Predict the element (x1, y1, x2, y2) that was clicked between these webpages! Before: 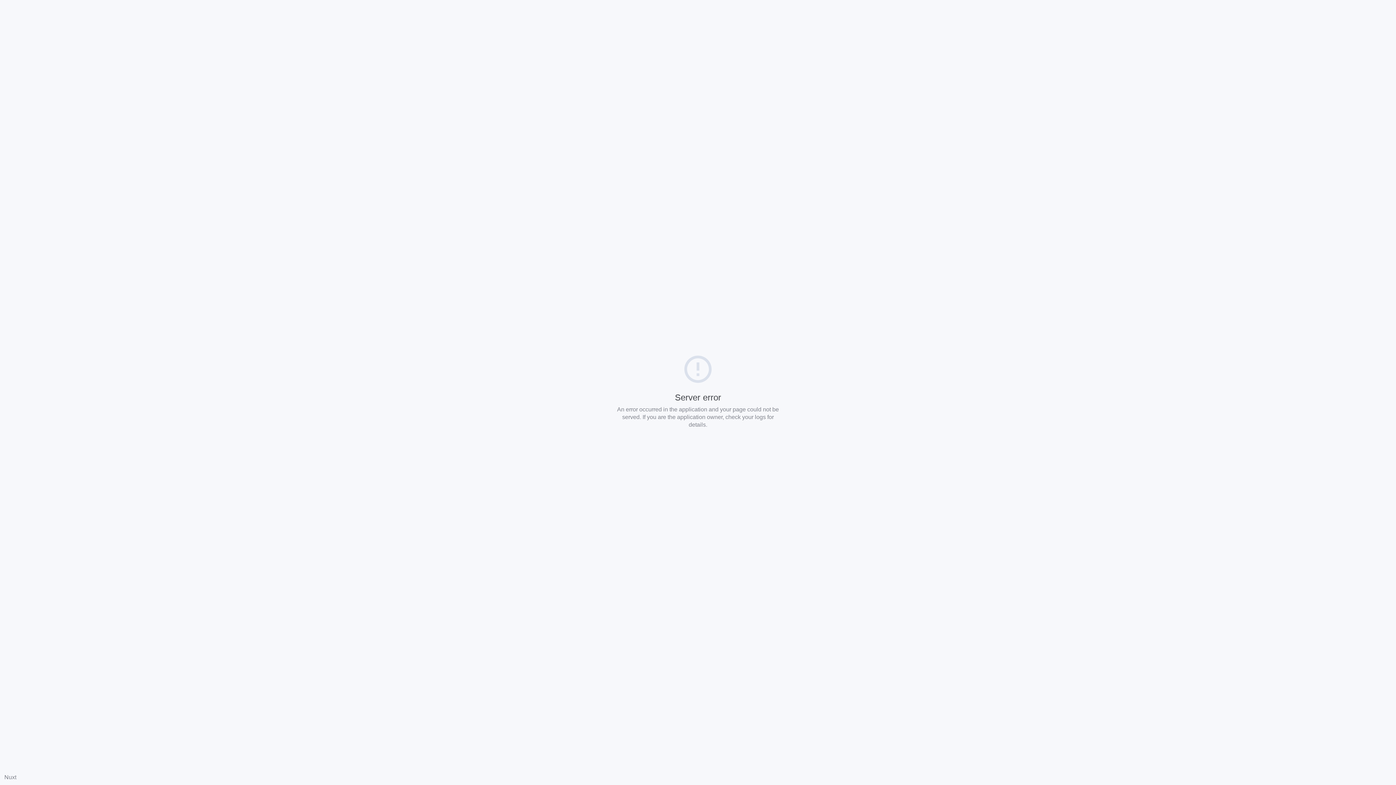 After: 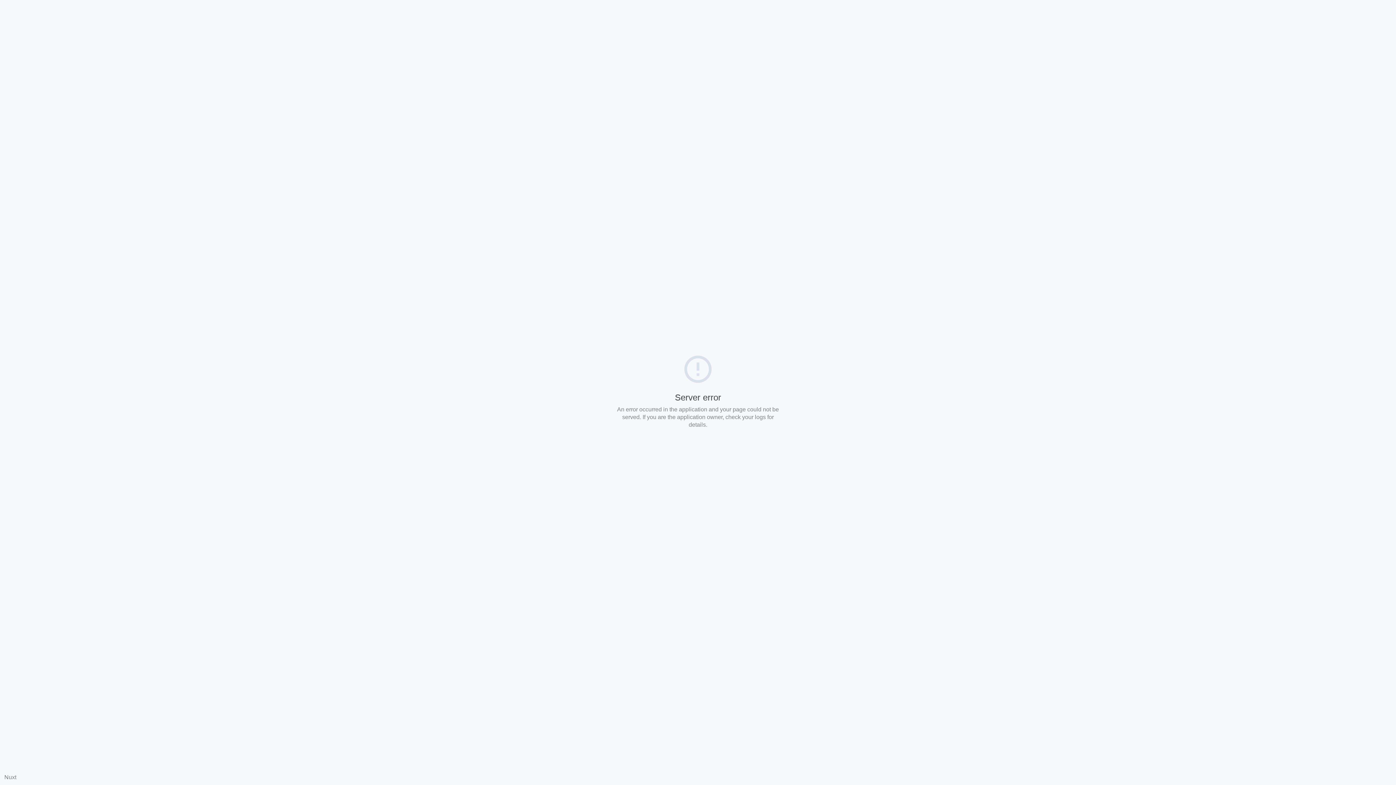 Action: bbox: (4, 774, 16, 780) label: Nuxt